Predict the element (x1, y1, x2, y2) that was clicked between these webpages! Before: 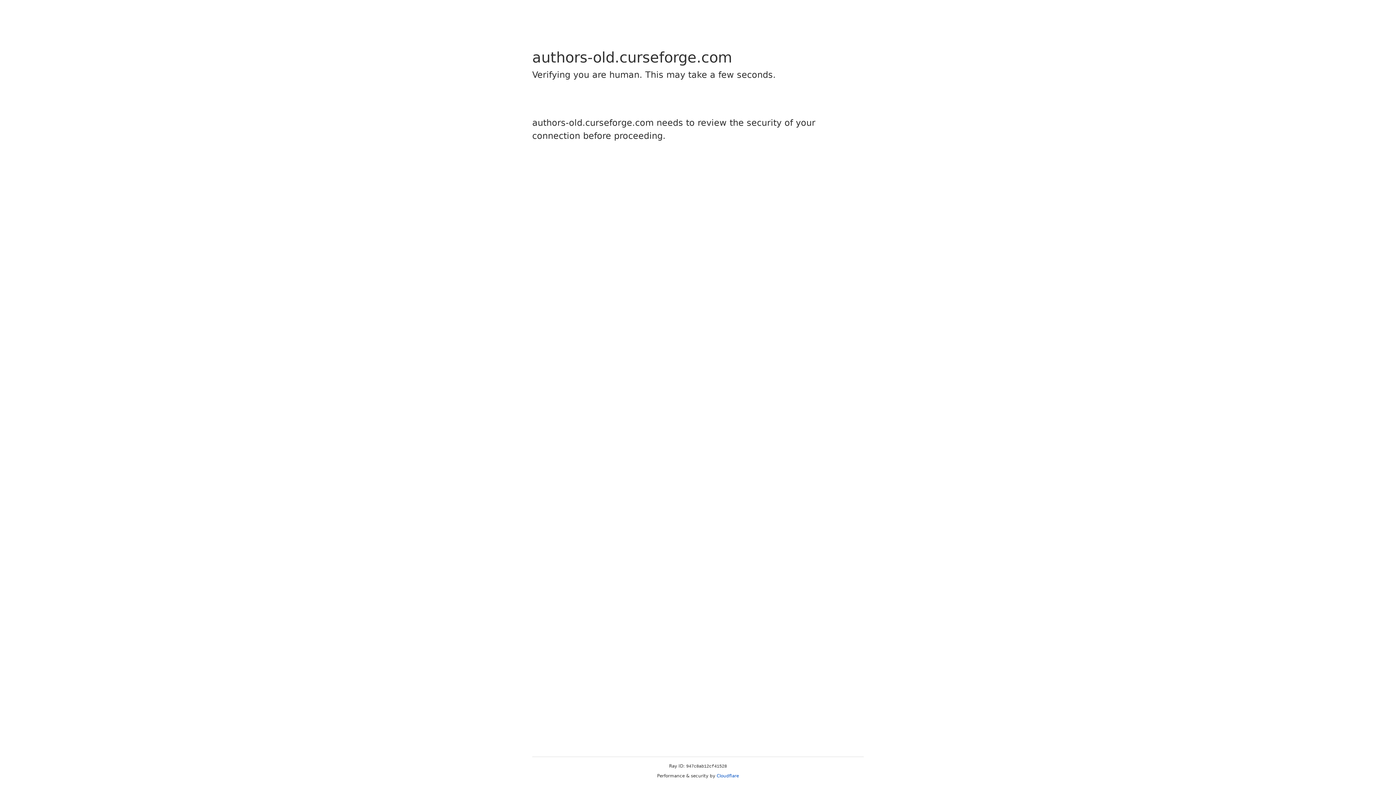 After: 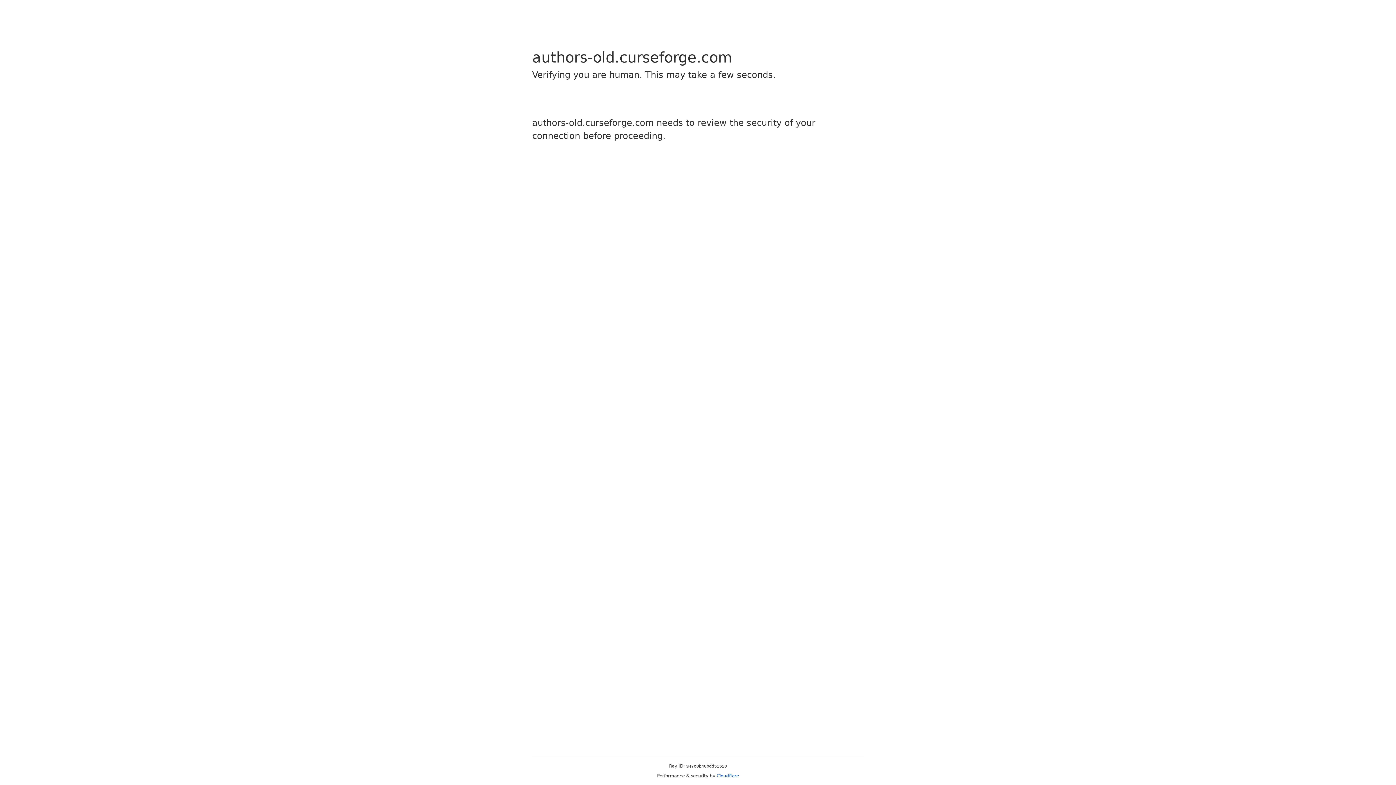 Action: label: Cloudflare bbox: (716, 773, 739, 778)